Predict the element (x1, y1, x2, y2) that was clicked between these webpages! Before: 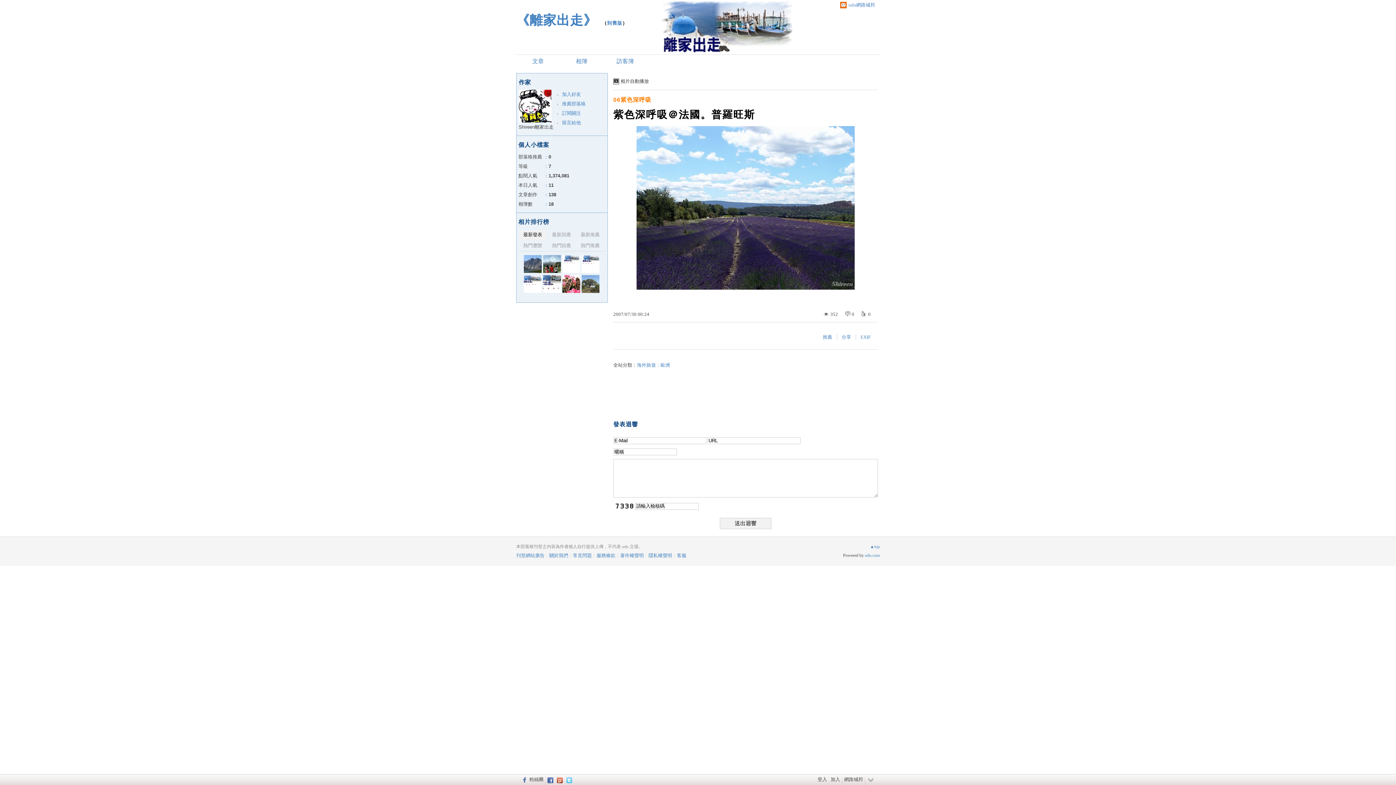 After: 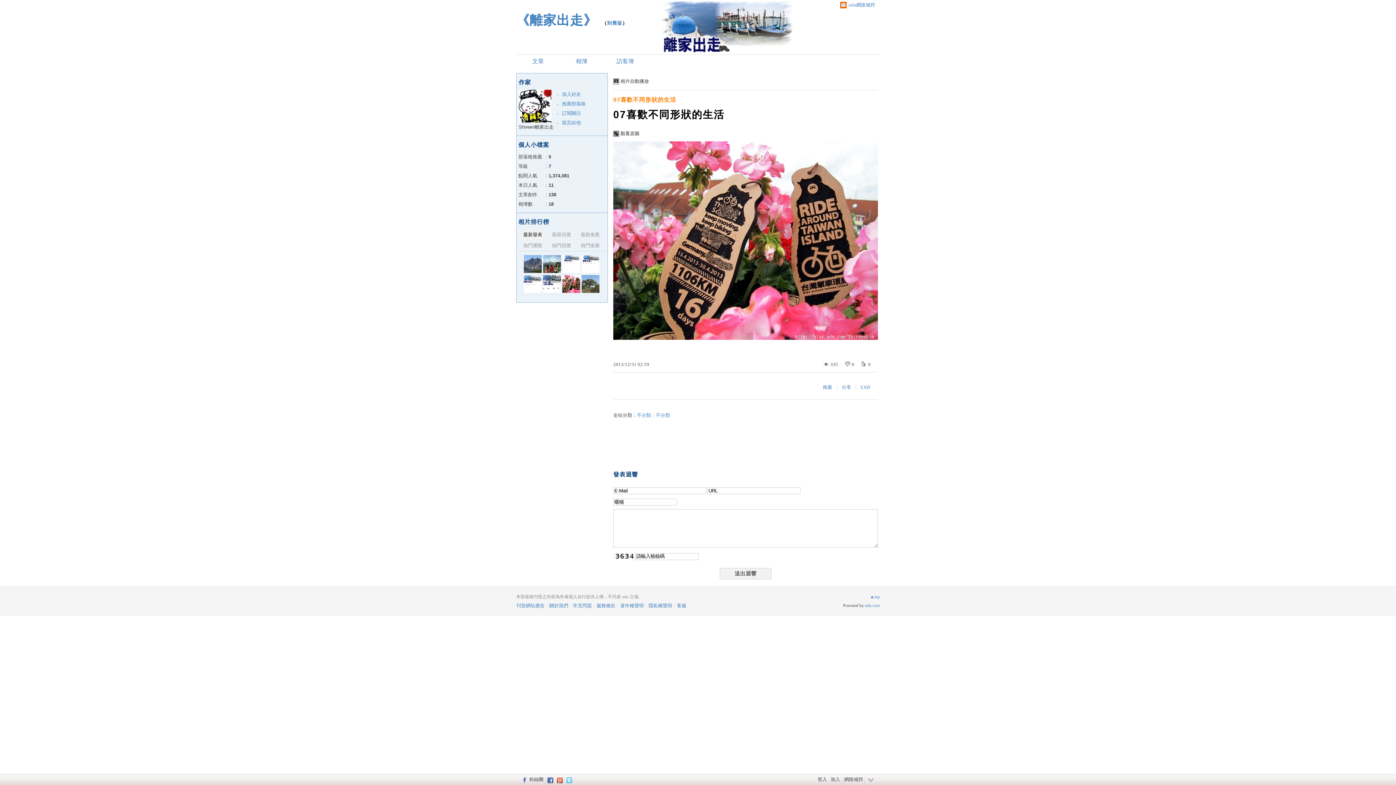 Action: bbox: (562, 275, 580, 293)